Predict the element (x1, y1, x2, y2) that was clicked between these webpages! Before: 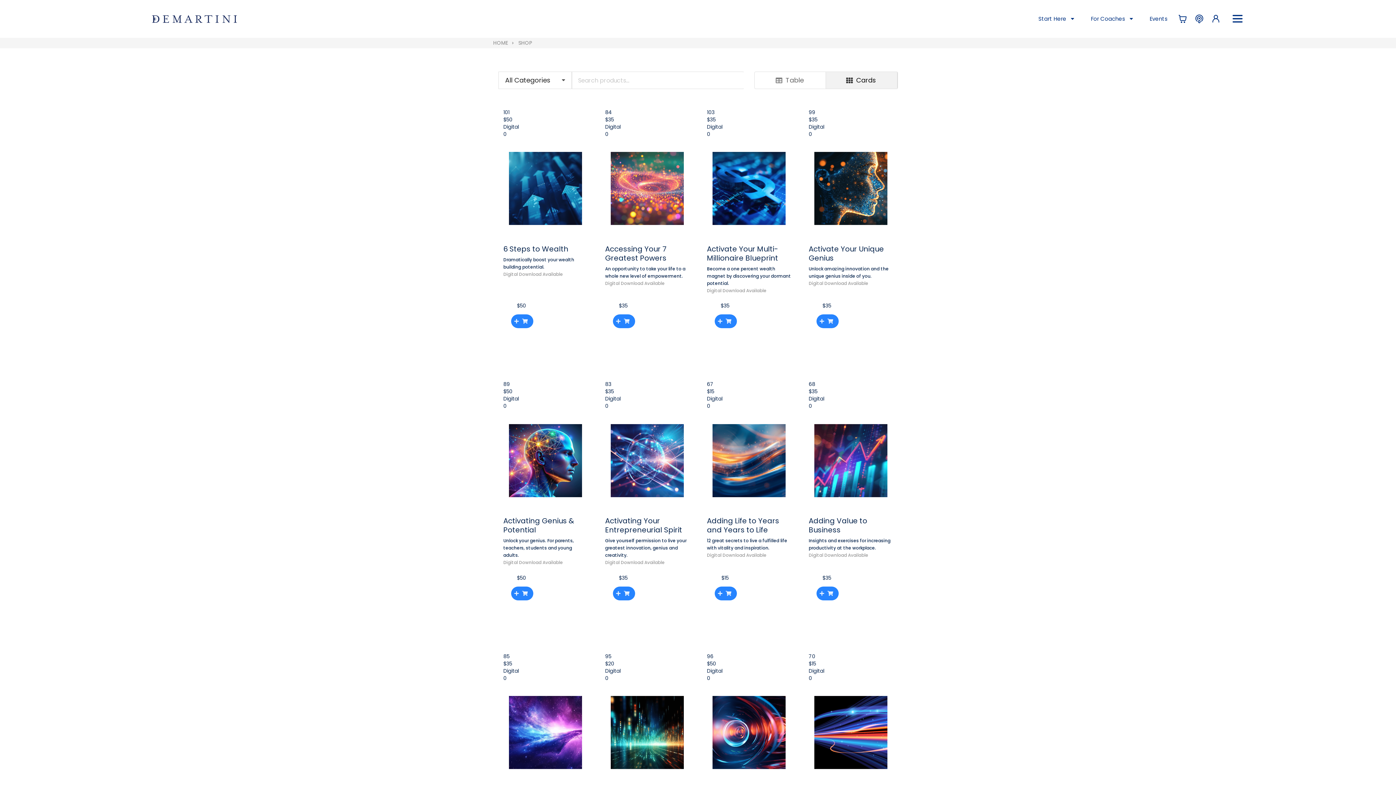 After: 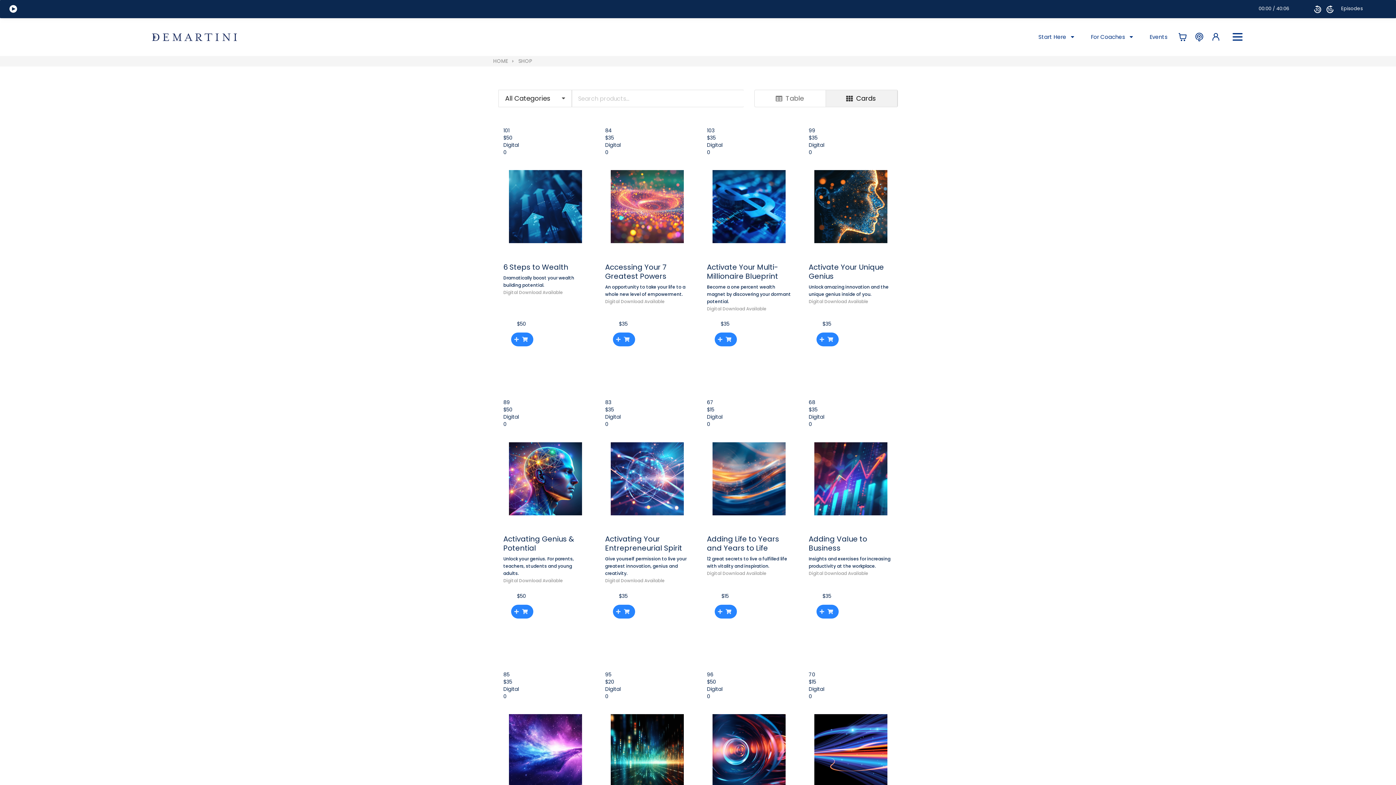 Action: bbox: (1193, 9, 1206, 27)